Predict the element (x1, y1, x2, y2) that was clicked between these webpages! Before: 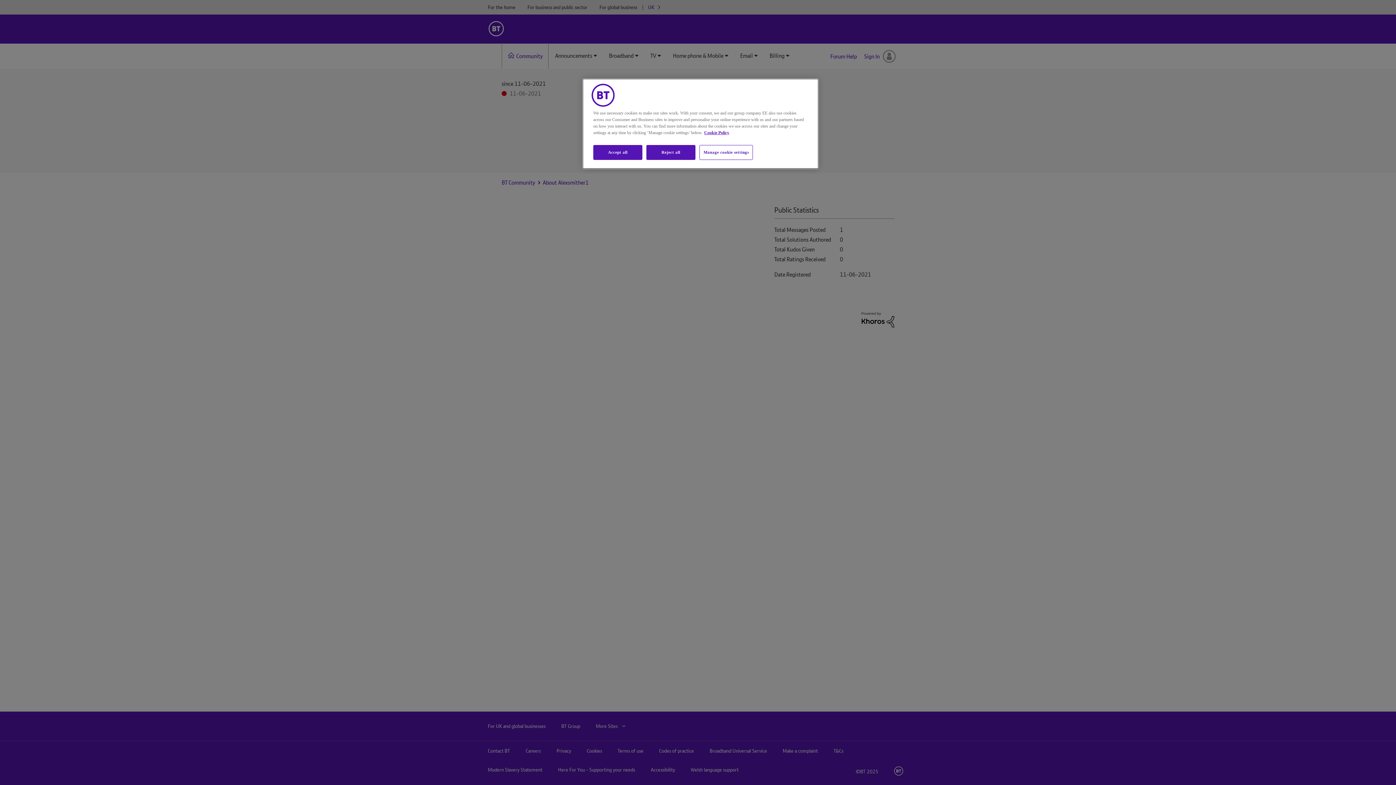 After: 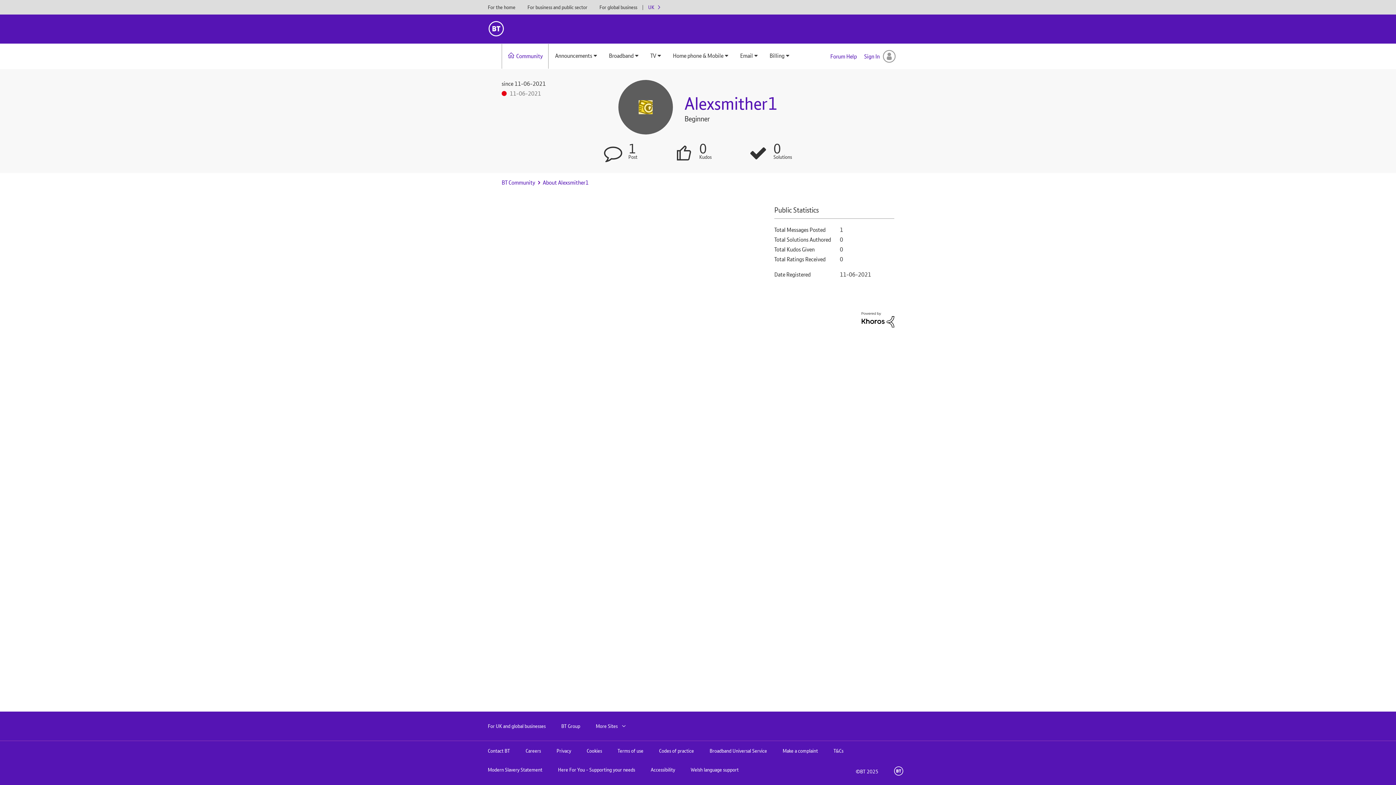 Action: bbox: (646, 145, 695, 160) label: Reject all